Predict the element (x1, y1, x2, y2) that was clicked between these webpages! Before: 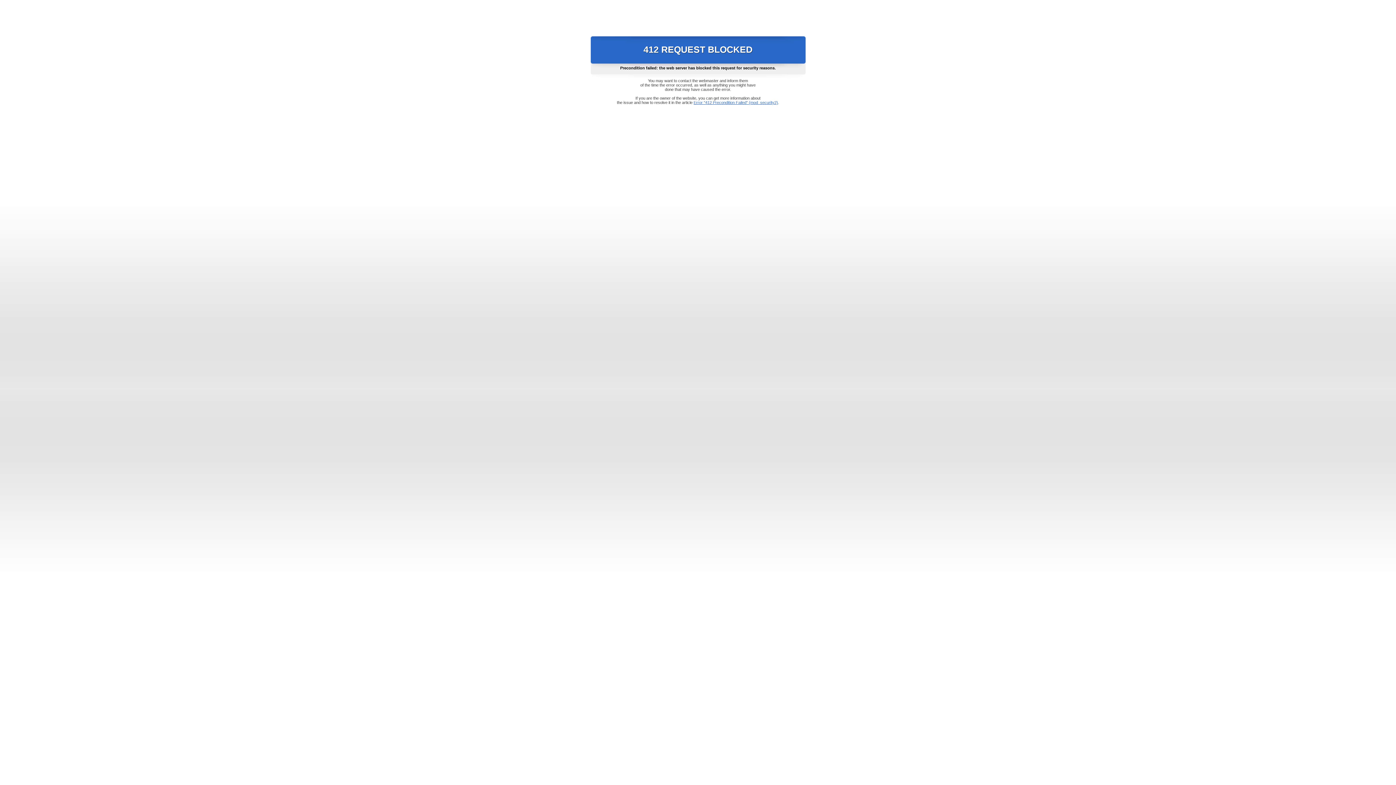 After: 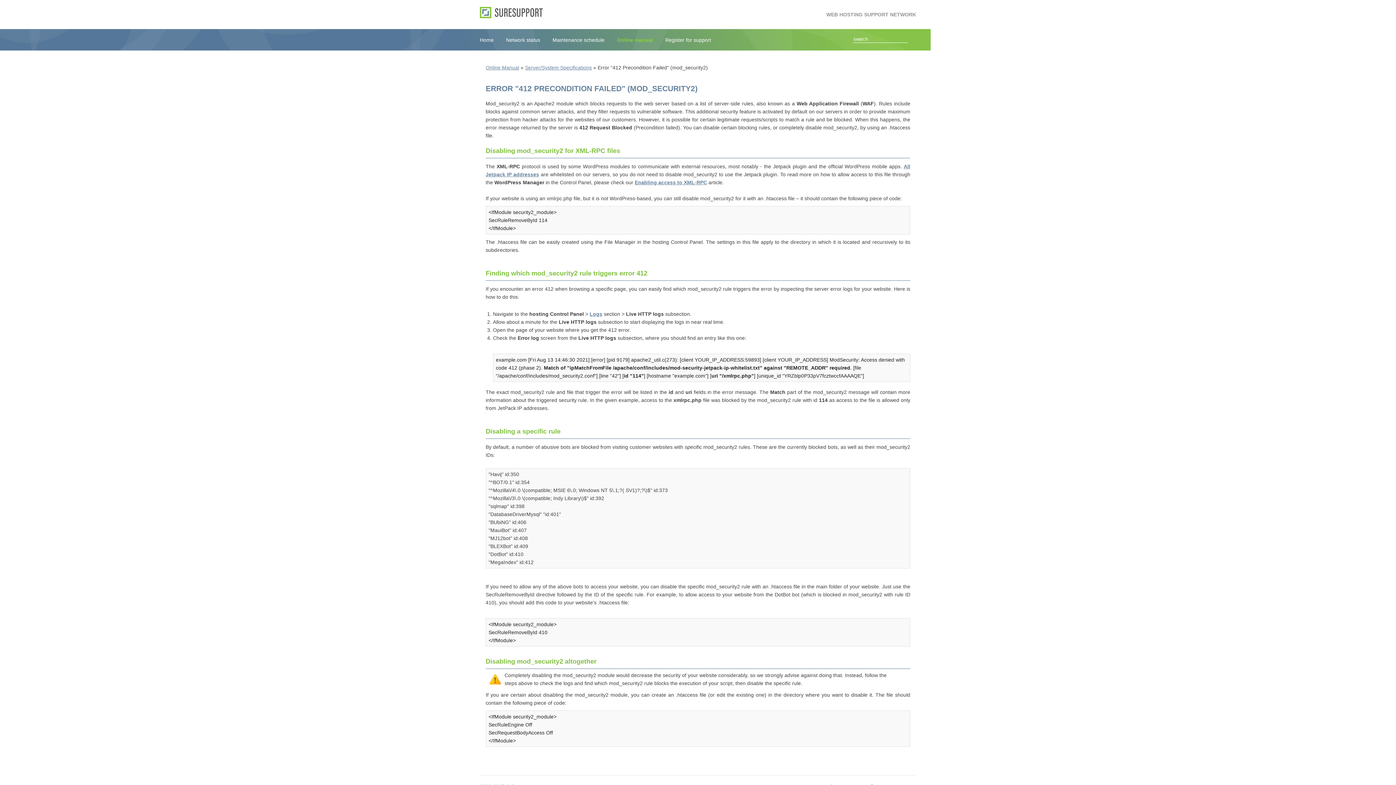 Action: label: Error "412 Precondition Failed" (mod_security2) bbox: (693, 100, 778, 104)